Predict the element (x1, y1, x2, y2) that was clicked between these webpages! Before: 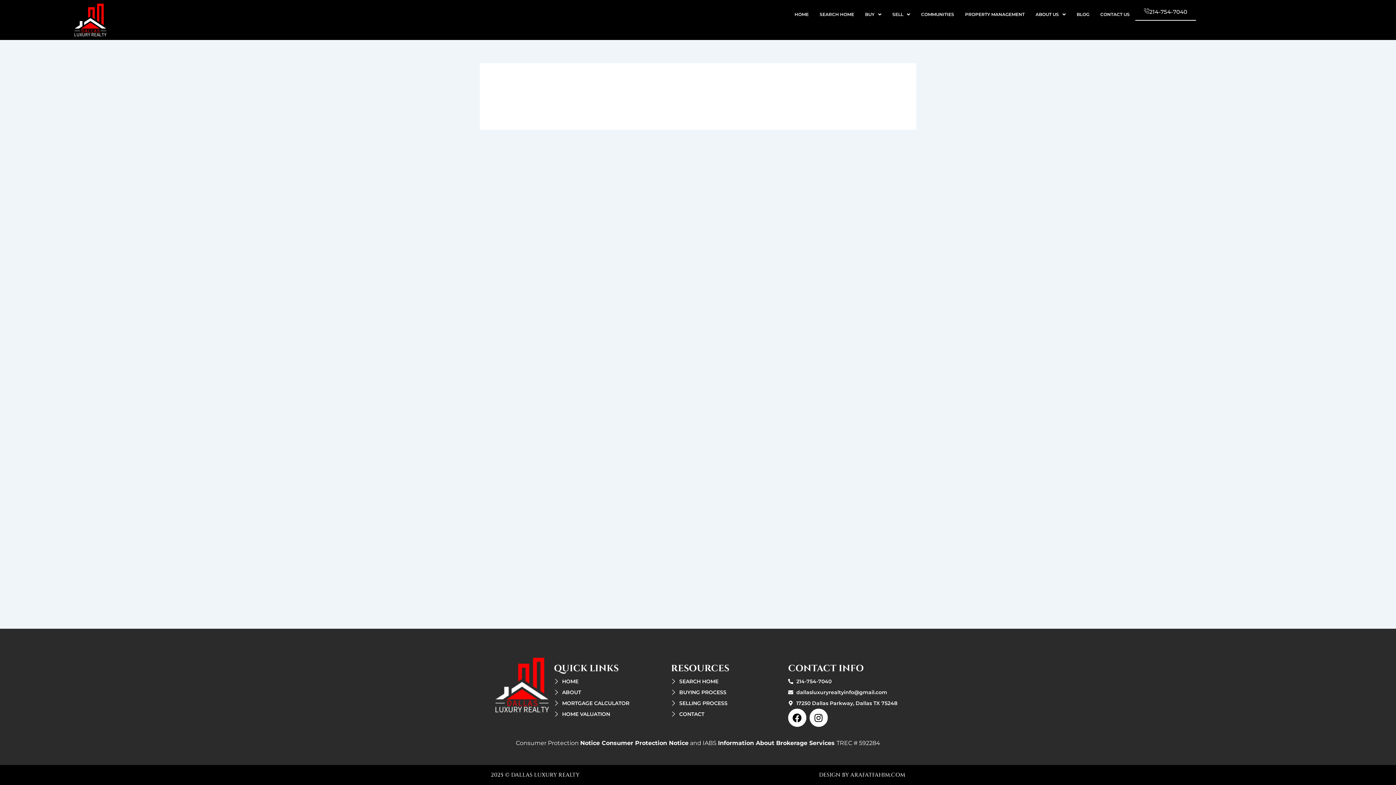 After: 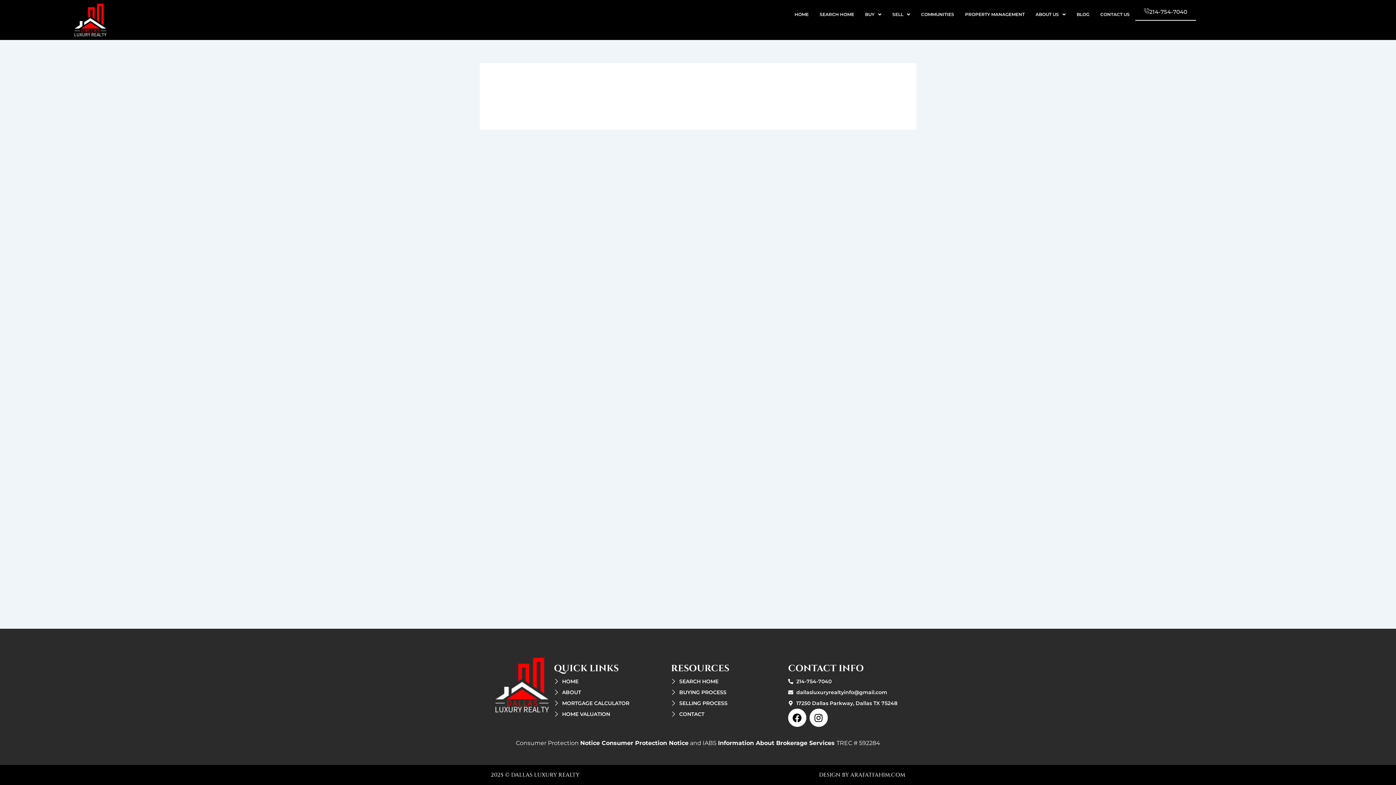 Action: bbox: (554, 698, 663, 709) label: MORTGAGE CALCULATOR